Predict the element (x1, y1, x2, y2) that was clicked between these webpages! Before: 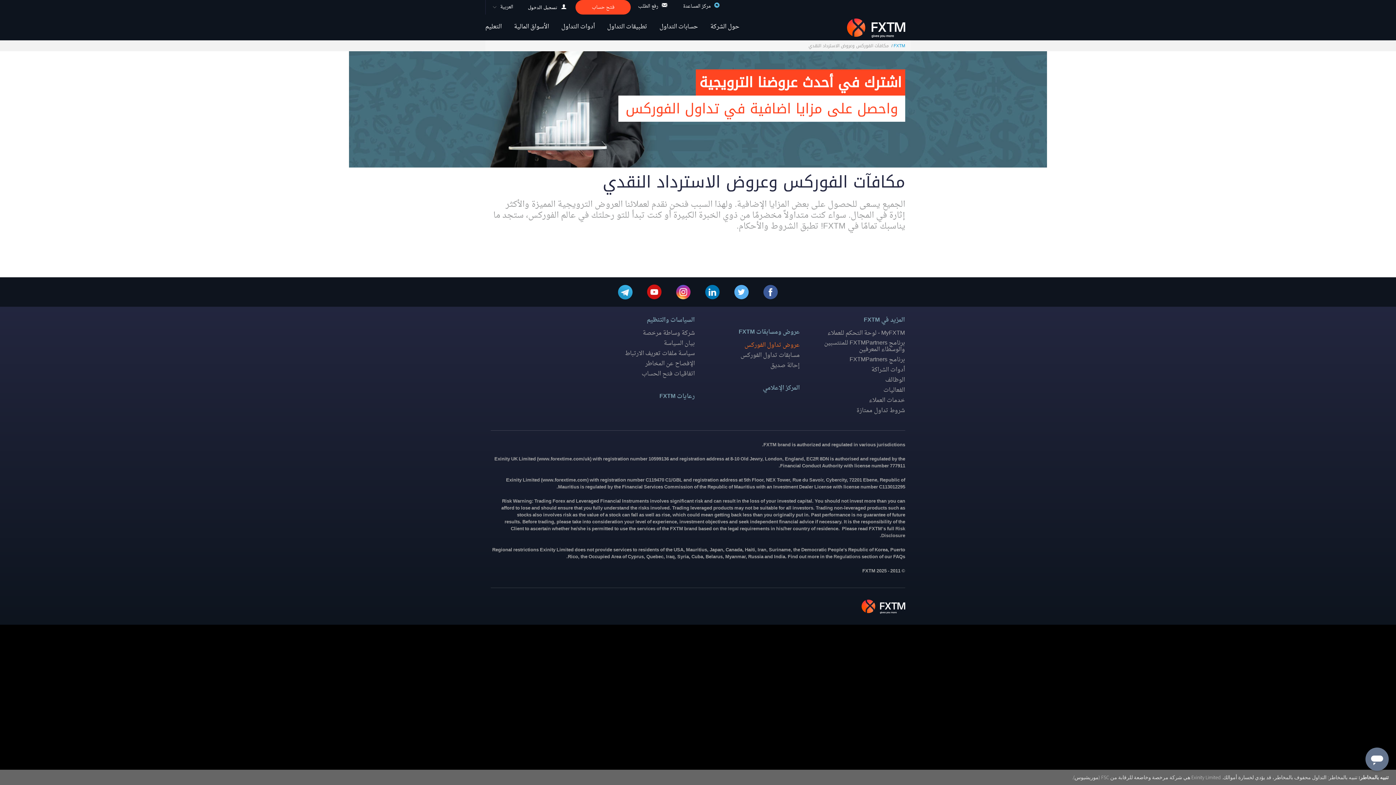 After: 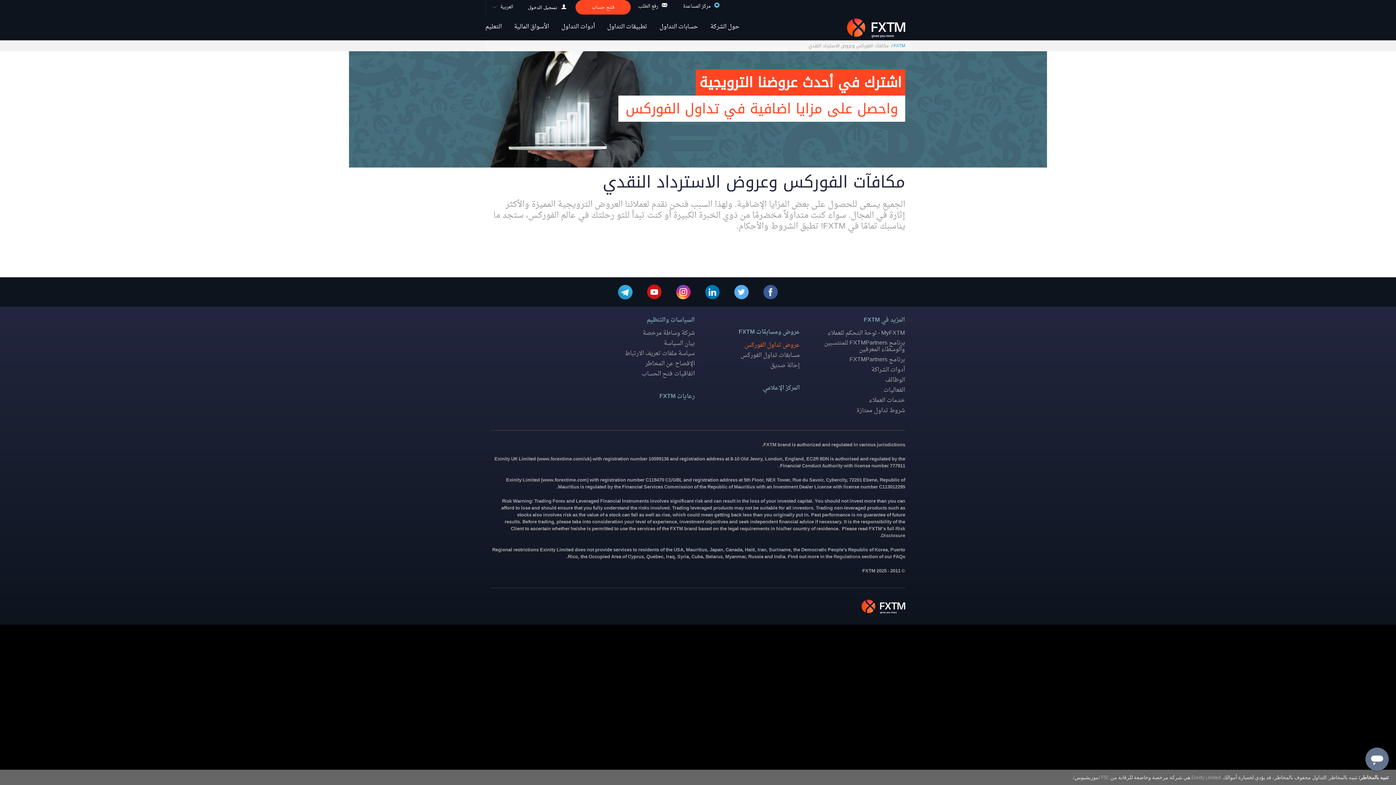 Action: bbox: (618, 287, 632, 298)